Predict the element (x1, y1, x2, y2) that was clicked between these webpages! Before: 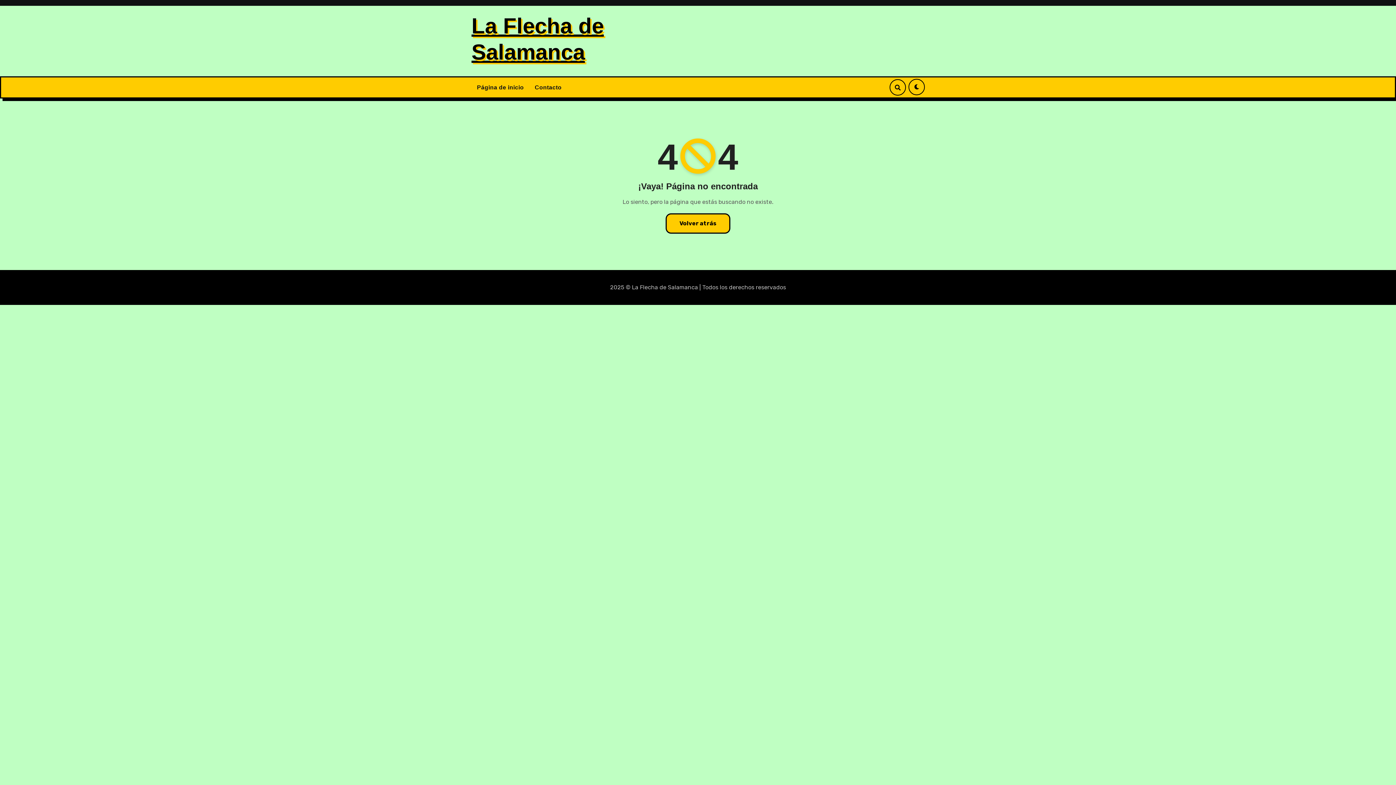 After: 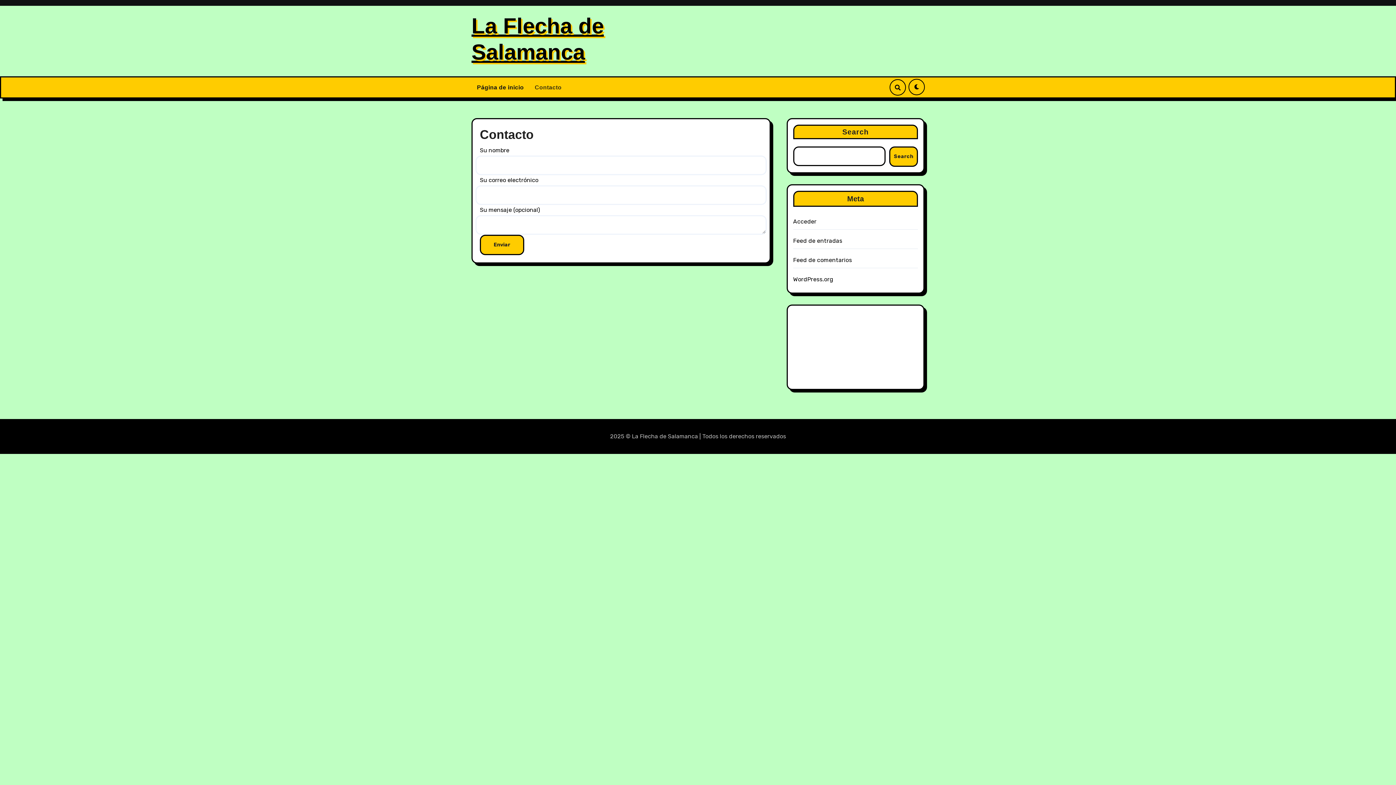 Action: label: Contacto bbox: (529, 79, 567, 95)